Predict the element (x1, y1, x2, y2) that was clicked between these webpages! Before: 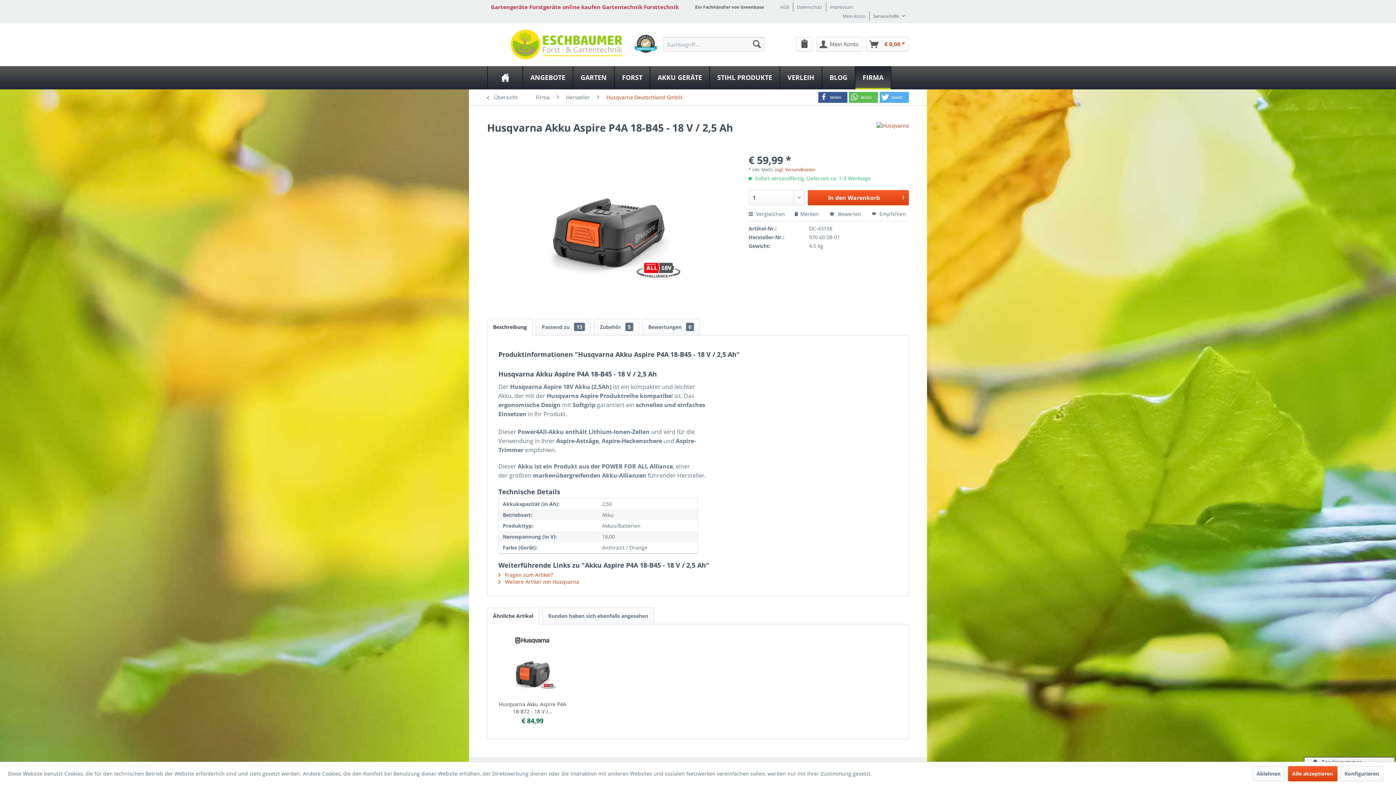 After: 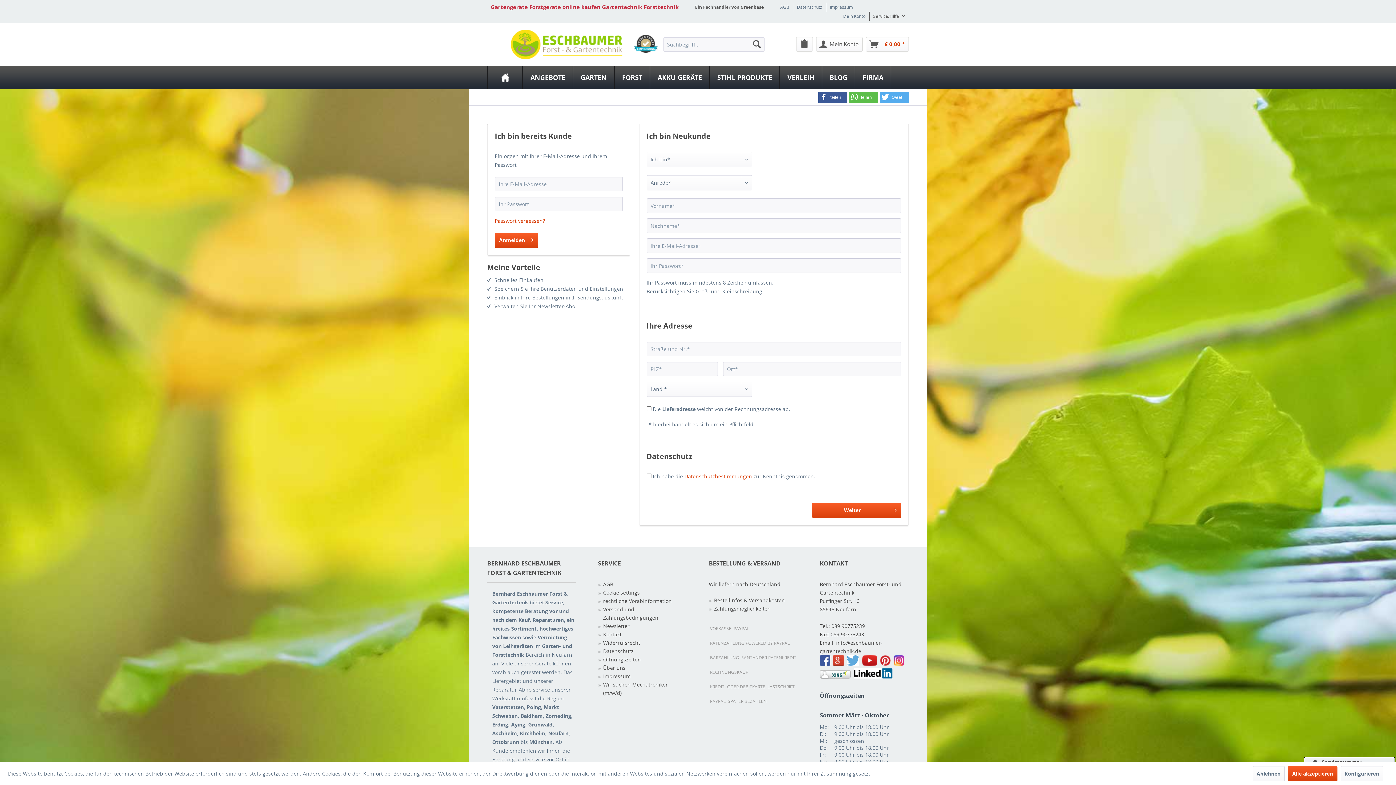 Action: bbox: (842, 13, 865, 19) label: Mein Konto